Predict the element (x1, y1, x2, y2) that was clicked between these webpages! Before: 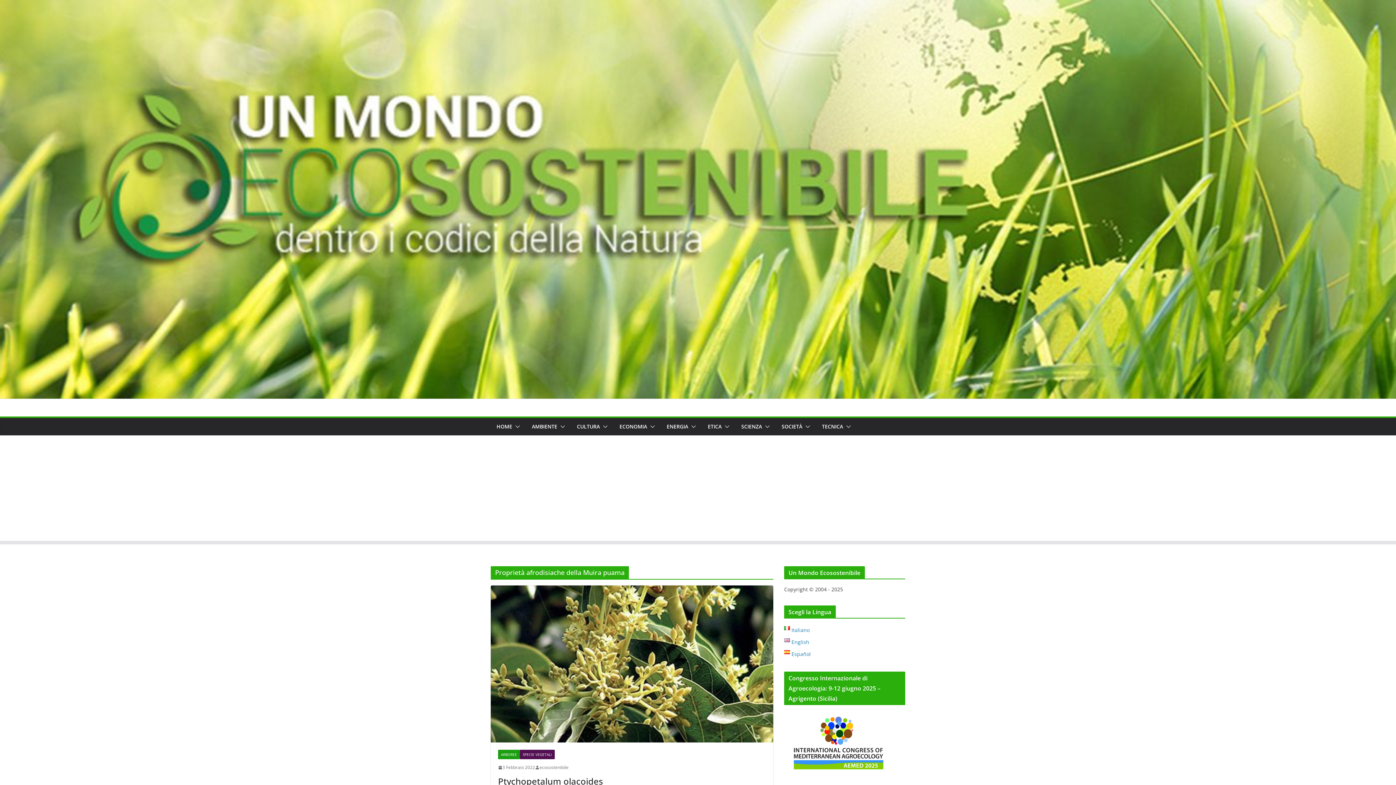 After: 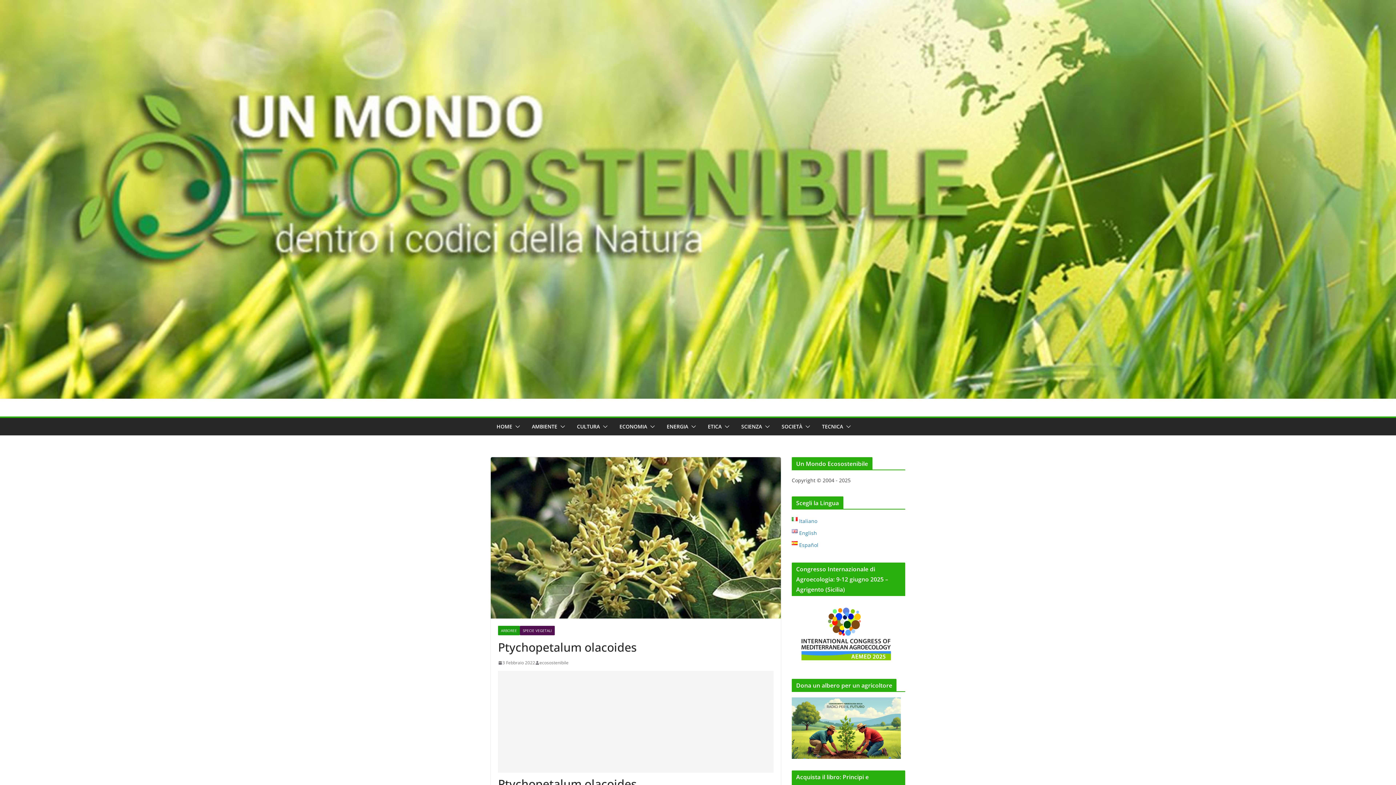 Action: bbox: (498, 764, 535, 771) label: 3 Febbraio 2022